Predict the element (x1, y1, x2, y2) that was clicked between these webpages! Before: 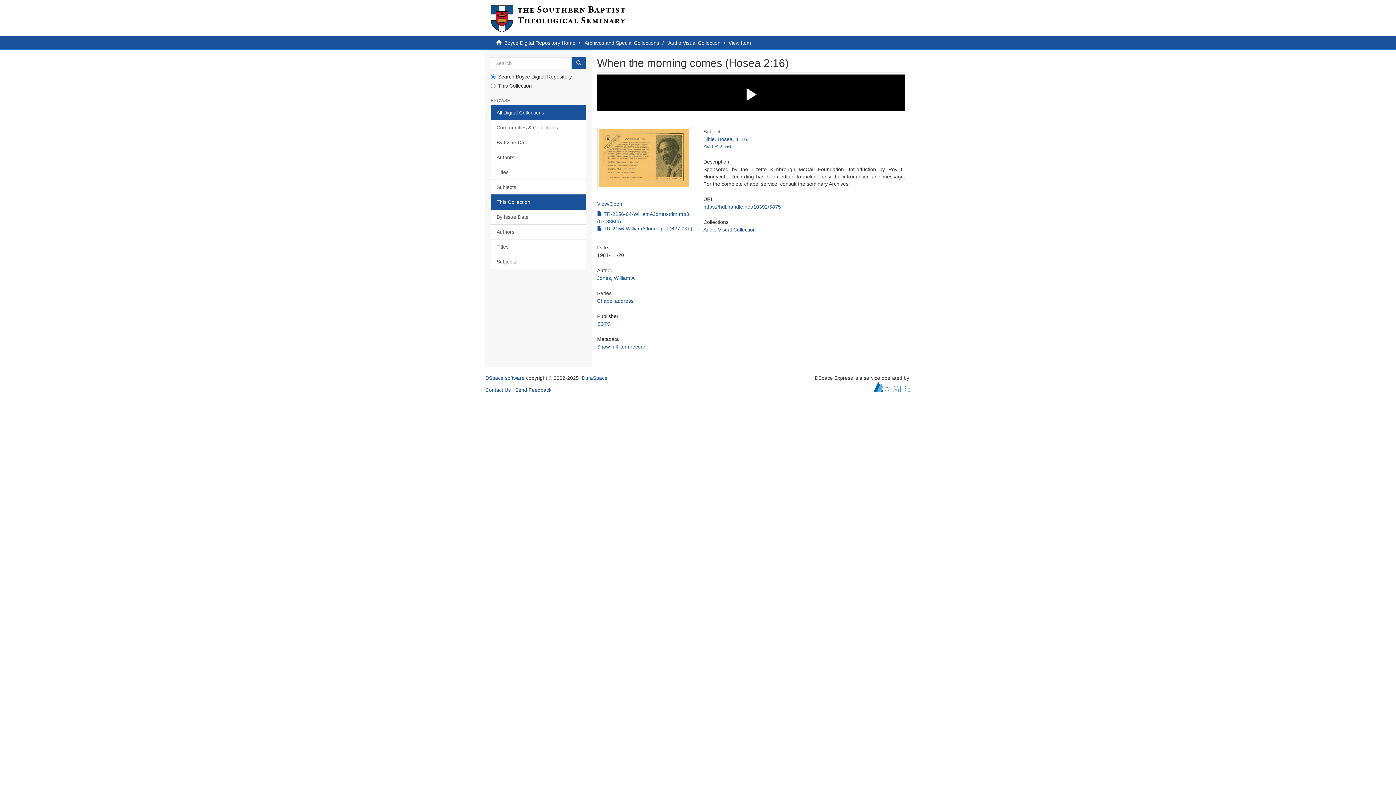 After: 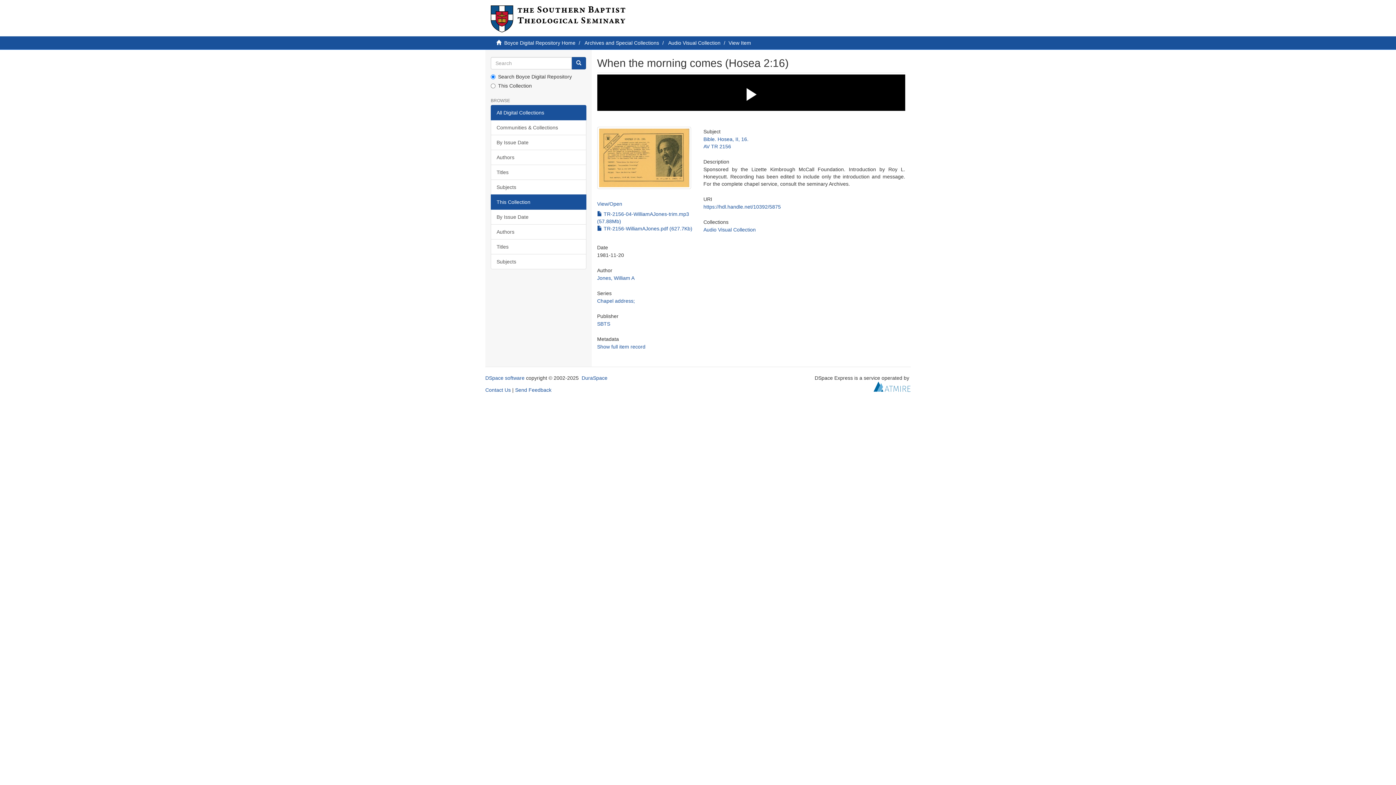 Action: bbox: (873, 383, 910, 389)